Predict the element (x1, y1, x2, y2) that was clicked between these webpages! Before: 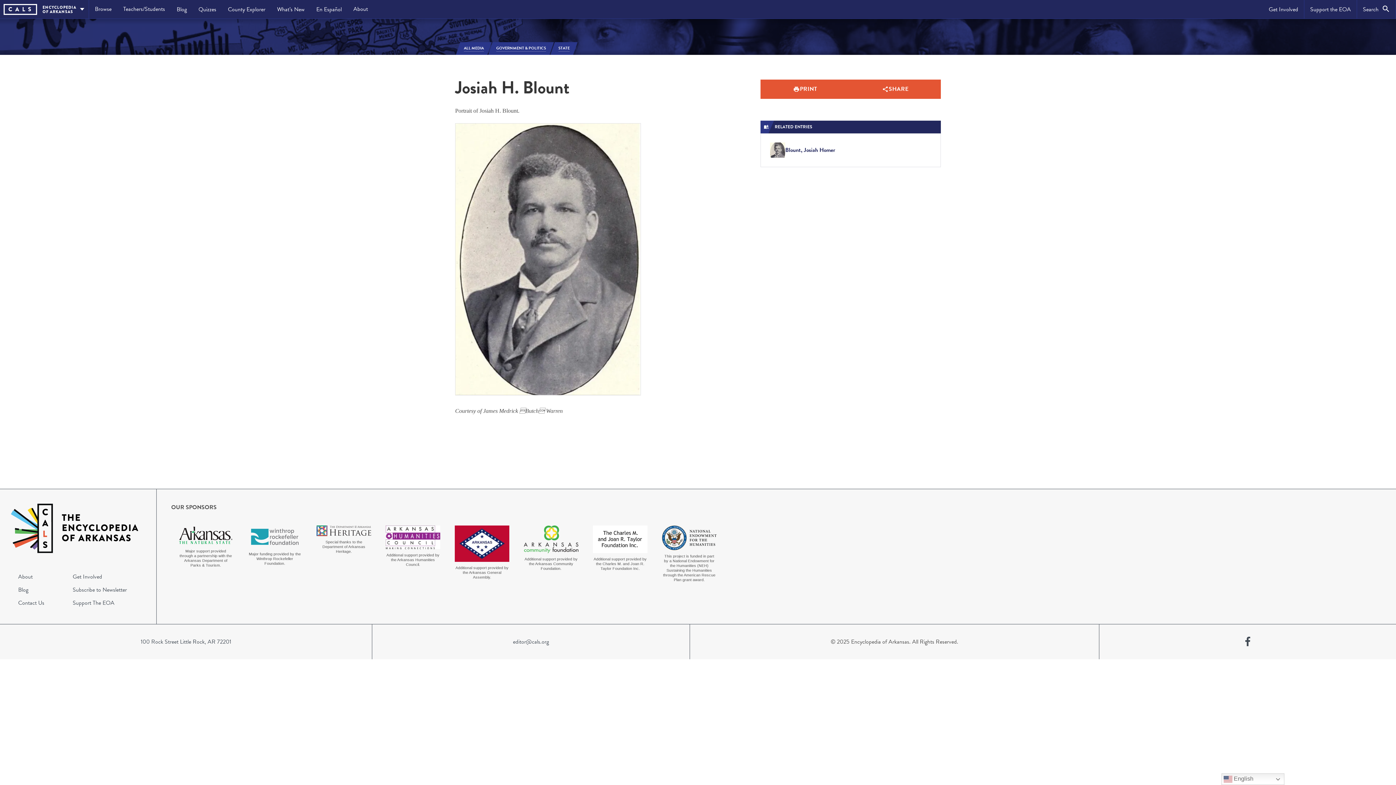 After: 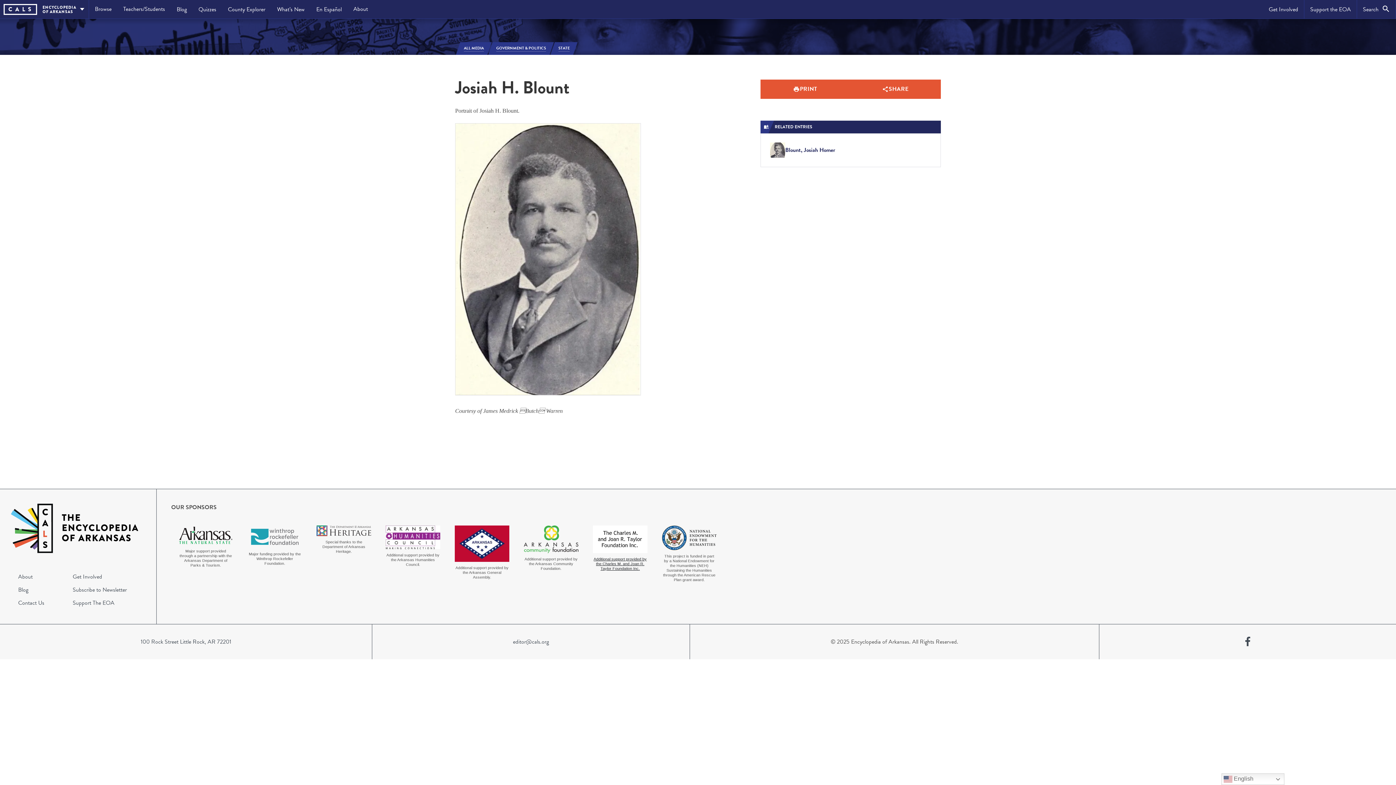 Action: label: Additional support provided by the Charles M. and Joan R. Taylor Foundation Inc. bbox: (593, 525, 647, 571)